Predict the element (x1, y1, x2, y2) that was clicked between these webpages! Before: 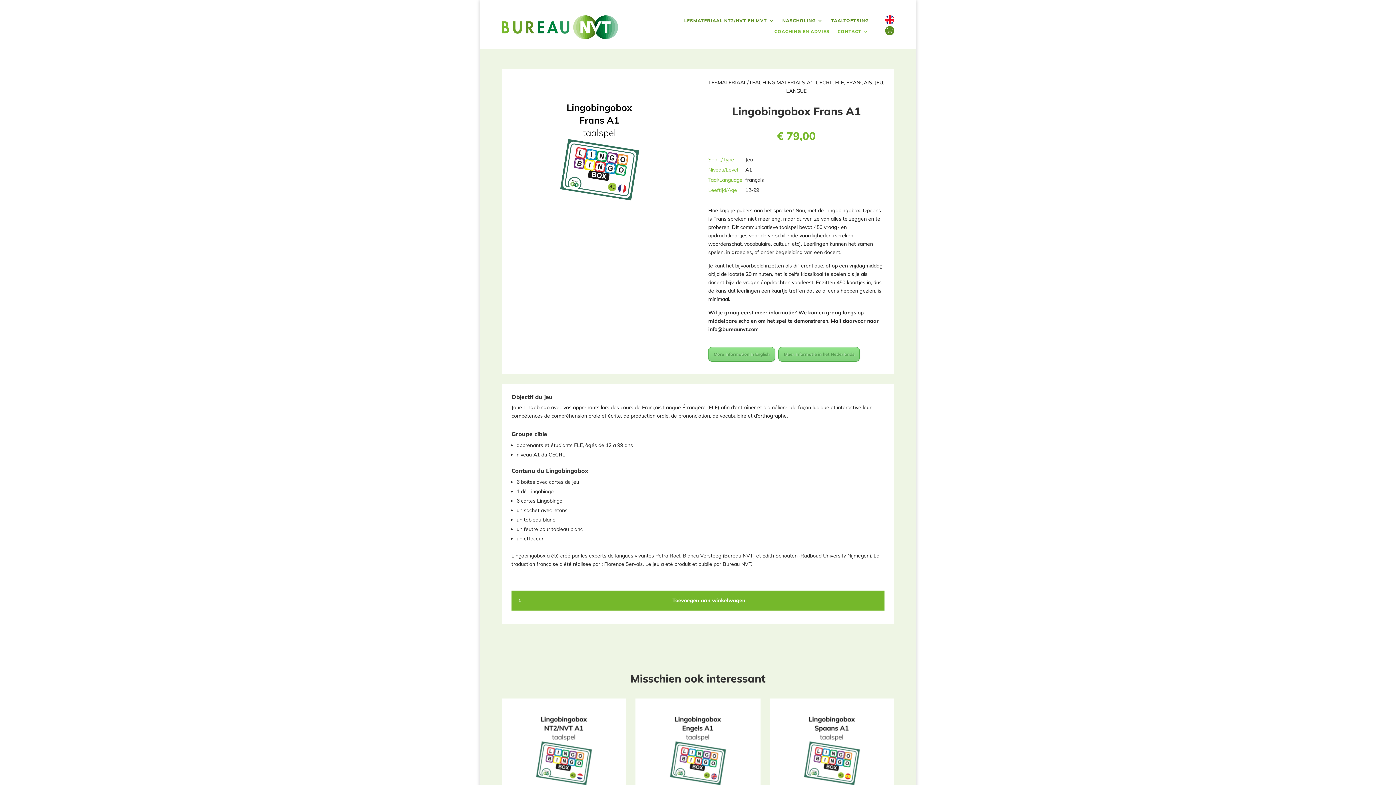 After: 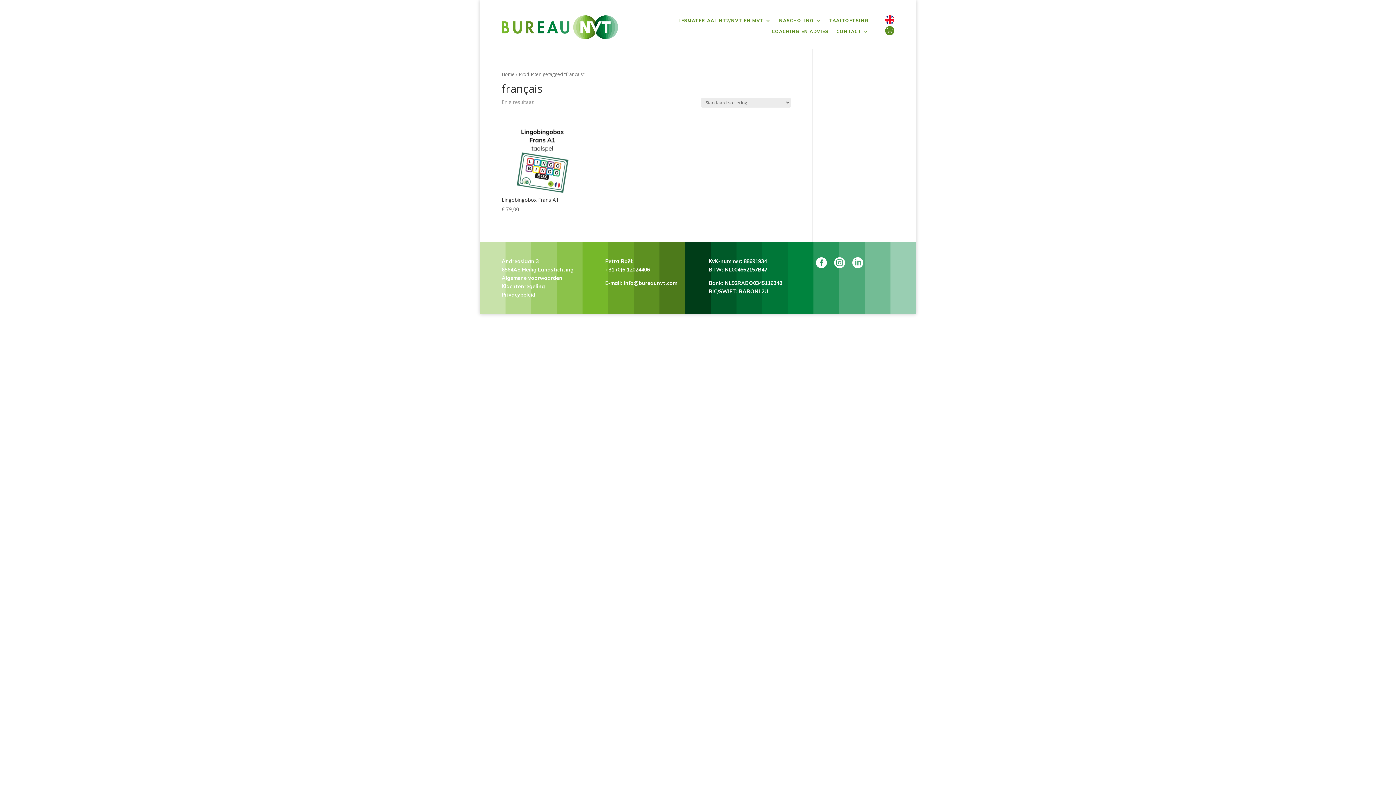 Action: bbox: (846, 79, 872, 85) label: FRANÇAIS